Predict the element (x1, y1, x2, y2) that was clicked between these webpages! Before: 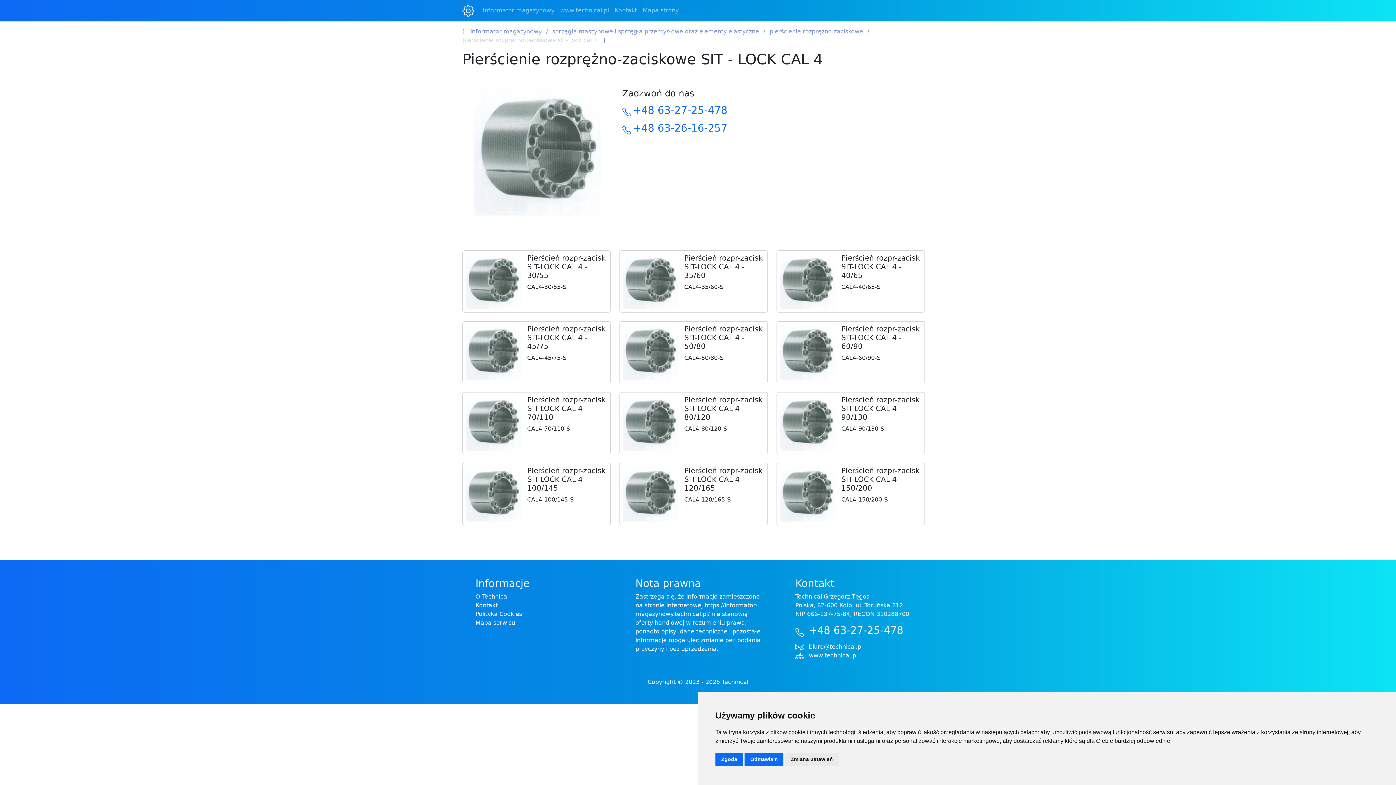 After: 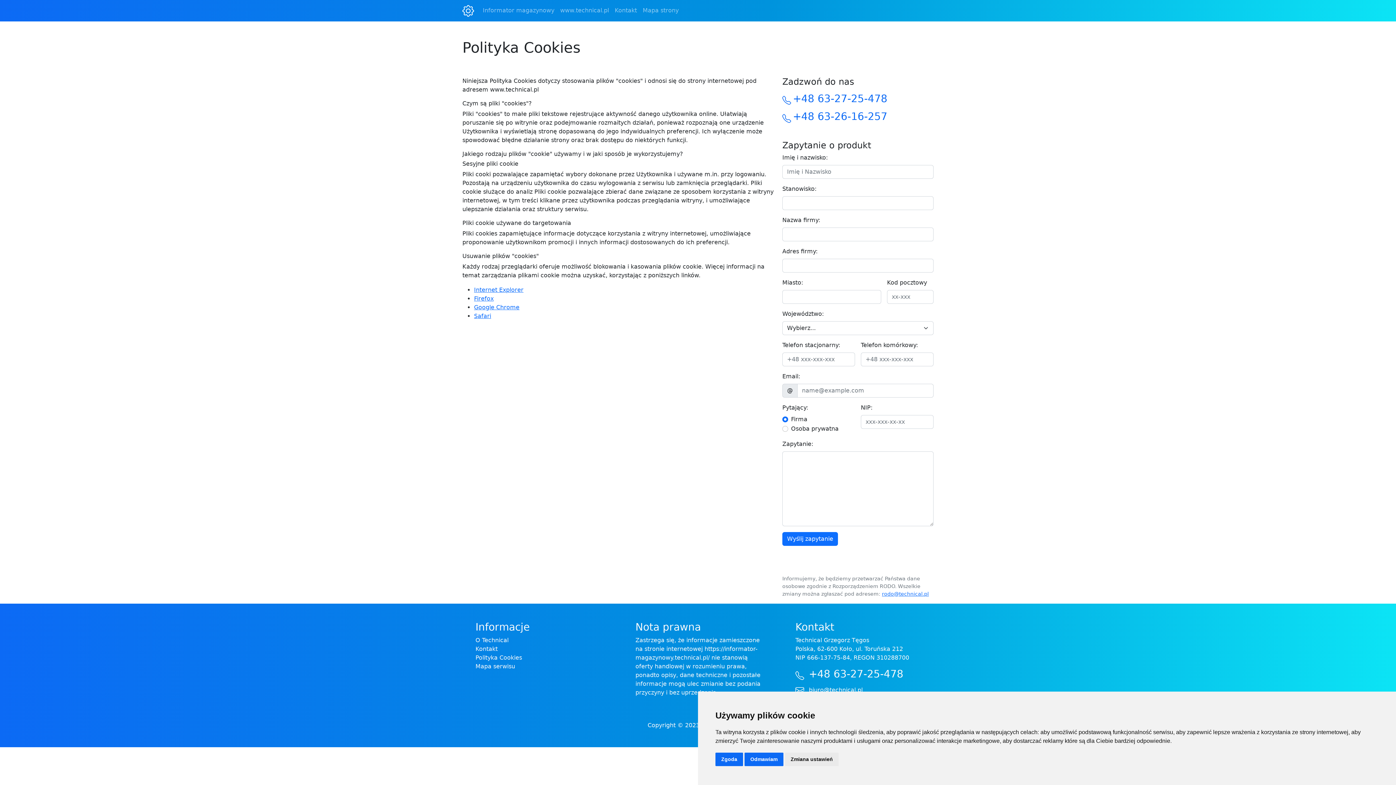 Action: label: Polityka Cookies bbox: (475, 610, 522, 617)